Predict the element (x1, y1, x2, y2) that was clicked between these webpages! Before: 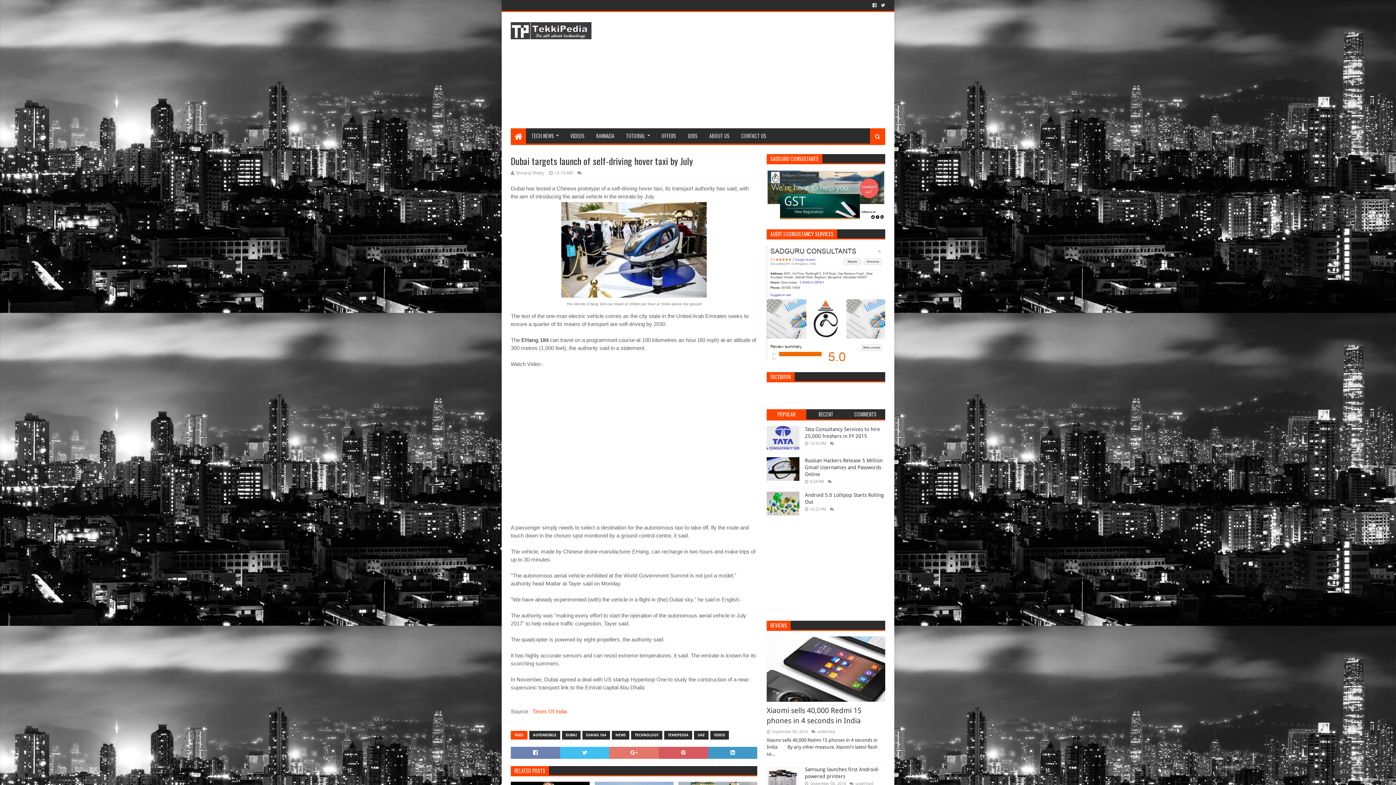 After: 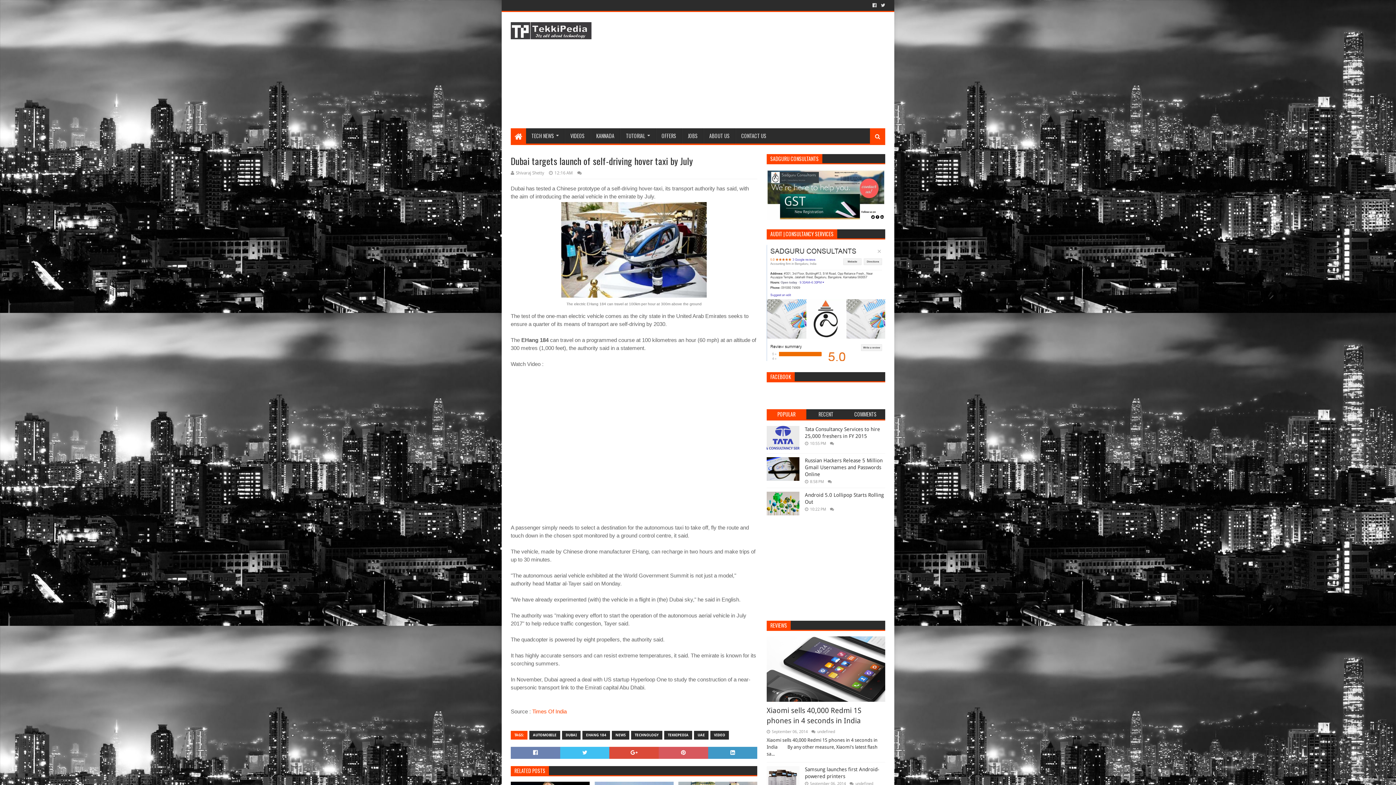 Action: bbox: (609, 747, 658, 759)